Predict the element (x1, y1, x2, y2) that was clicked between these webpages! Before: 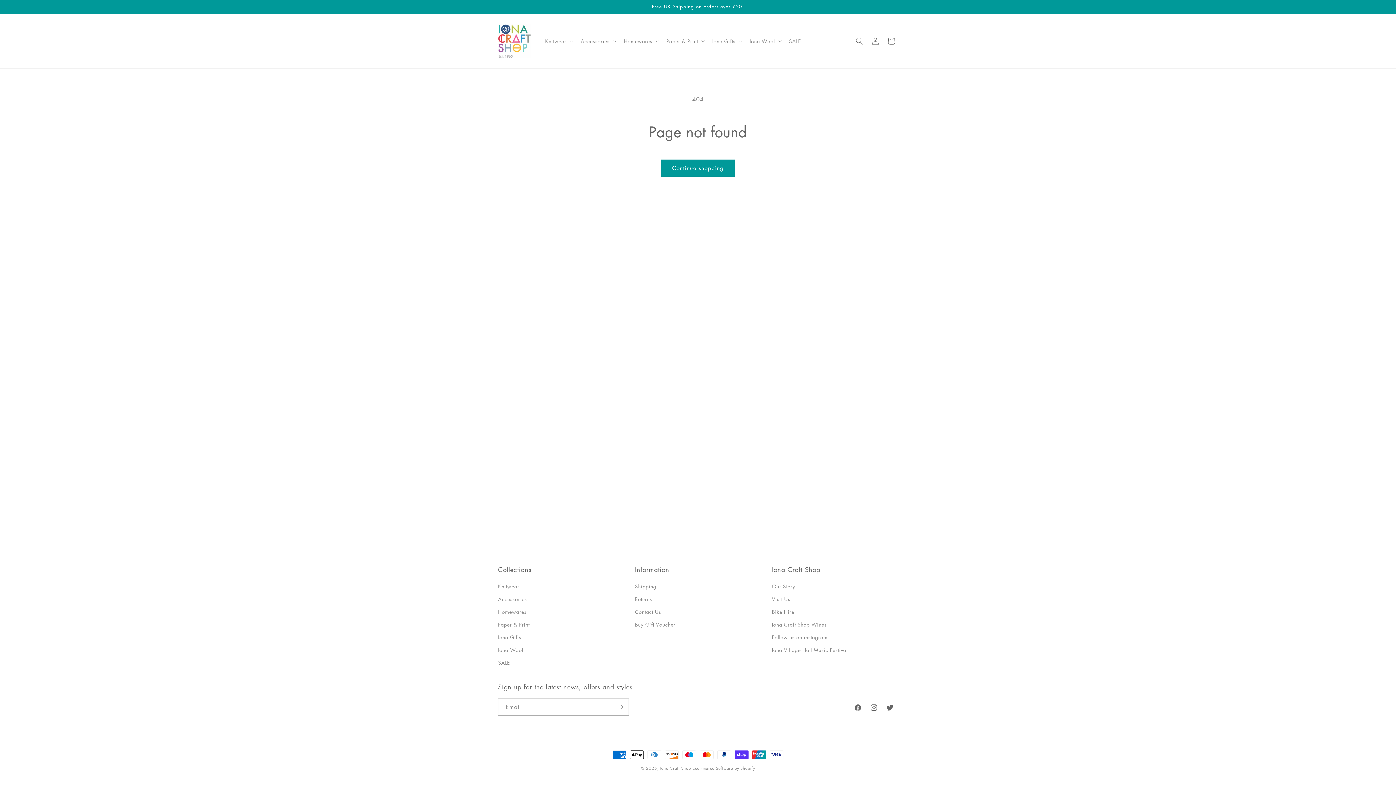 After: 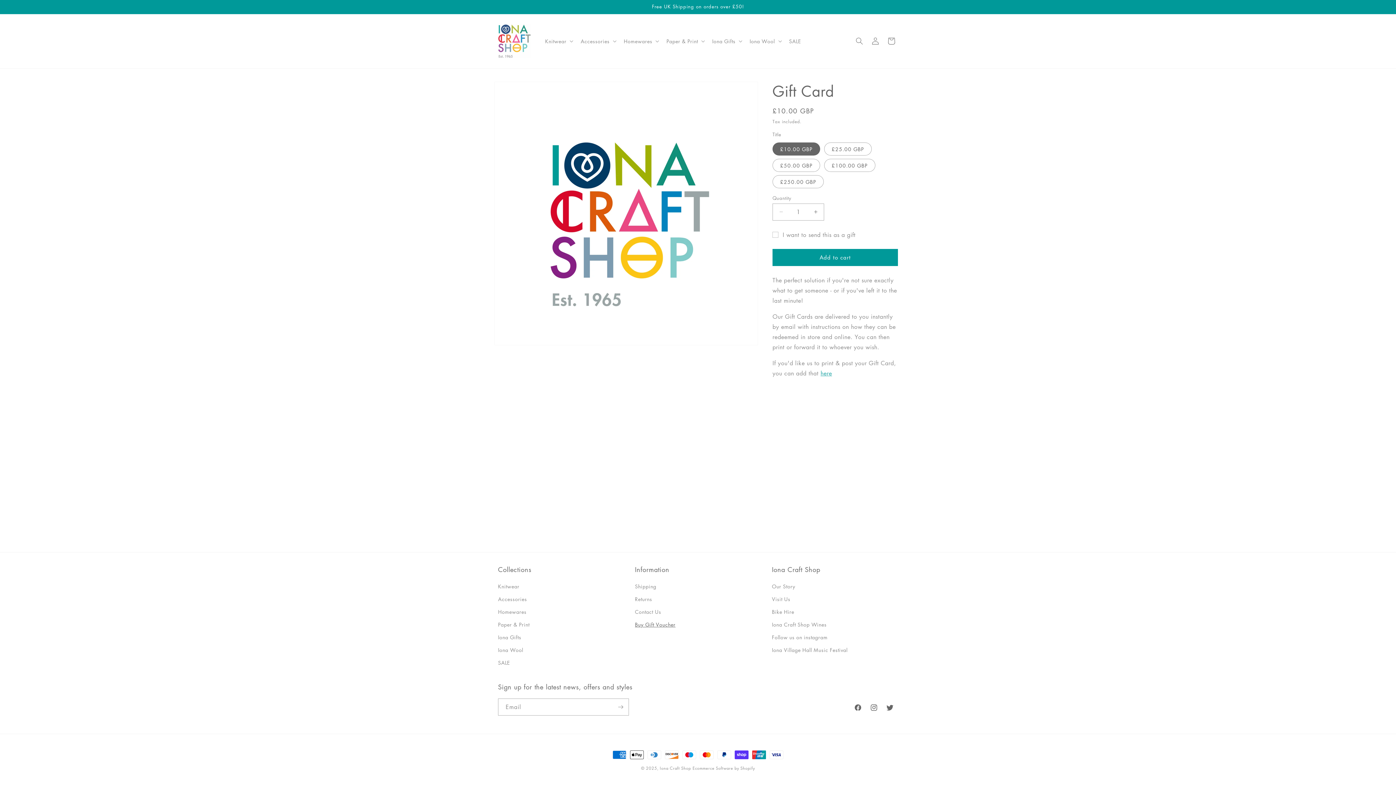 Action: label: Buy Gift Voucher bbox: (635, 618, 675, 631)